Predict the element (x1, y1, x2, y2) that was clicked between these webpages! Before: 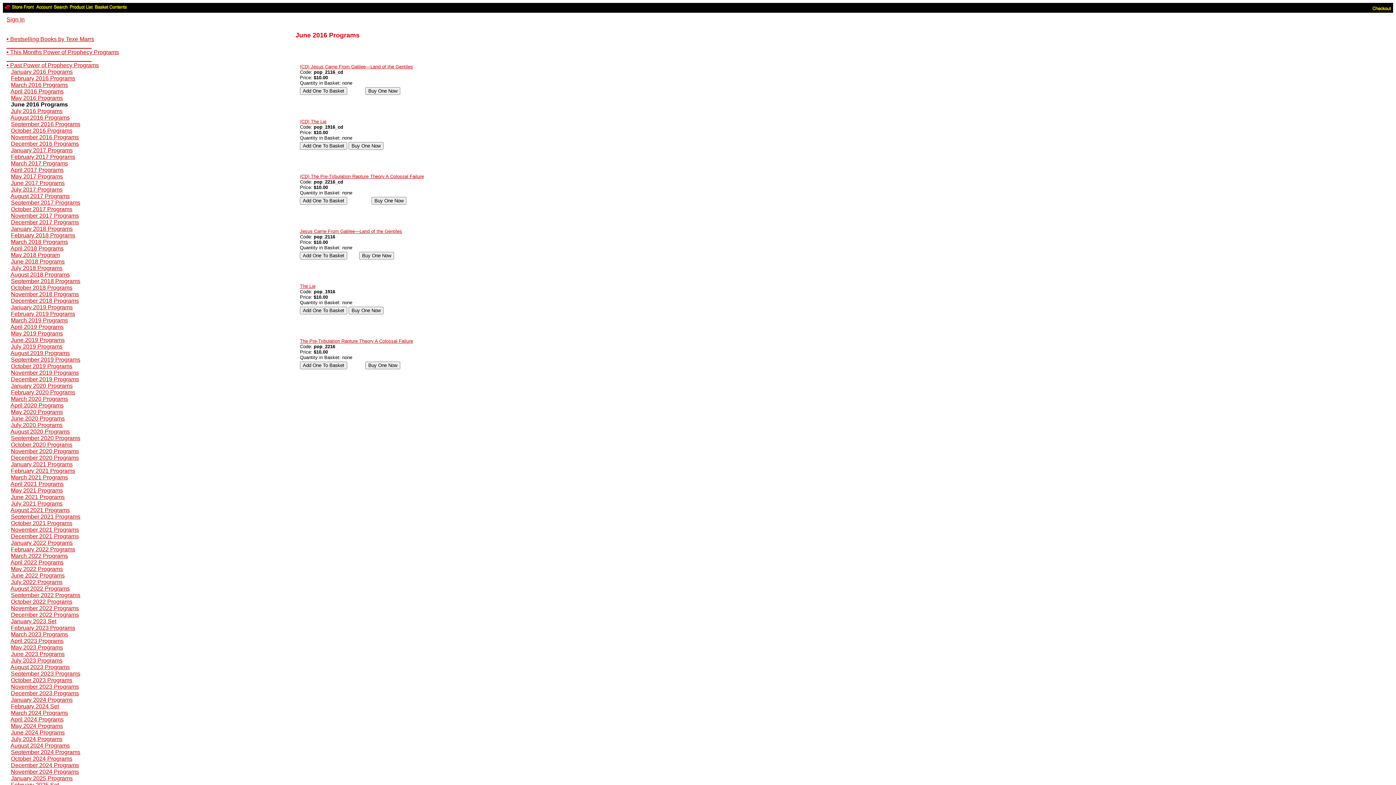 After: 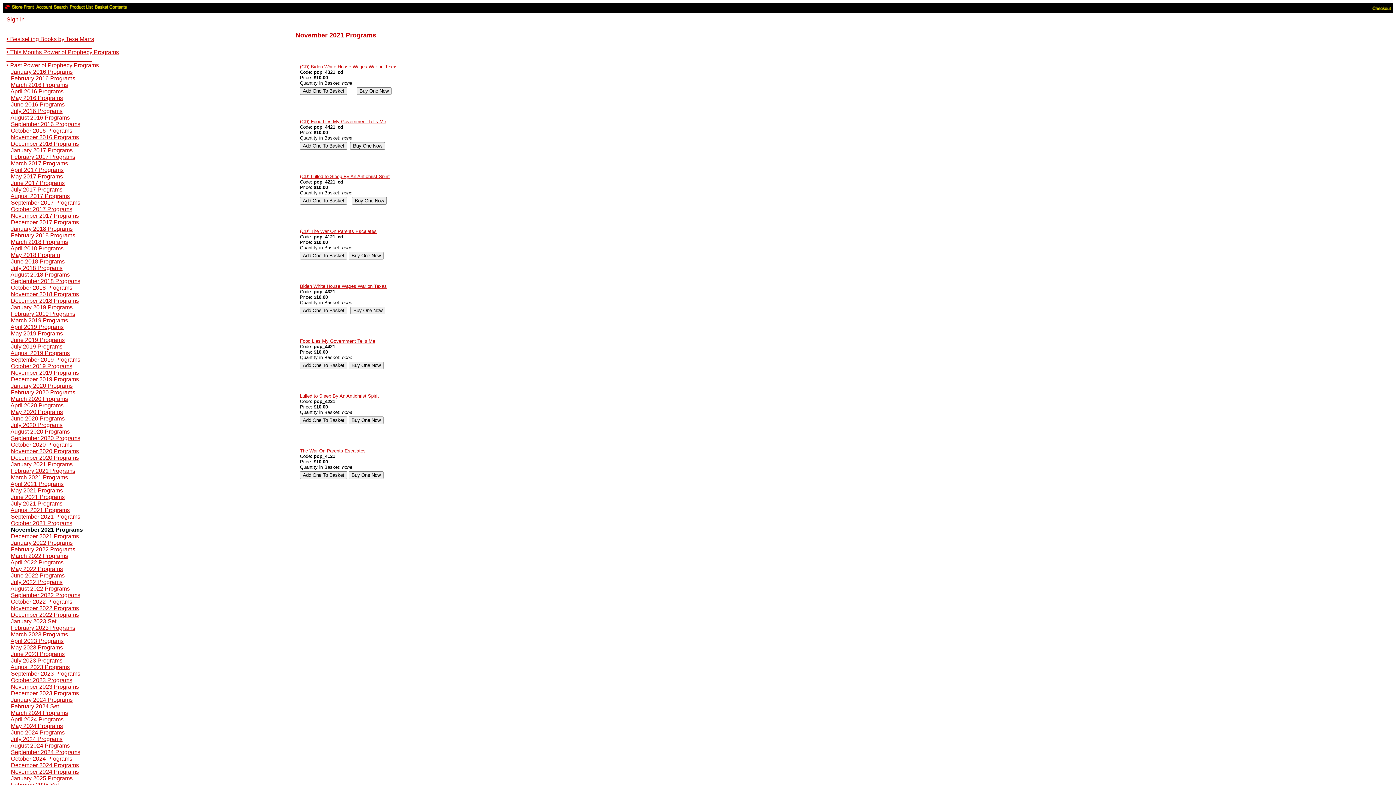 Action: bbox: (10, 526, 78, 533) label: November 2021 Programs